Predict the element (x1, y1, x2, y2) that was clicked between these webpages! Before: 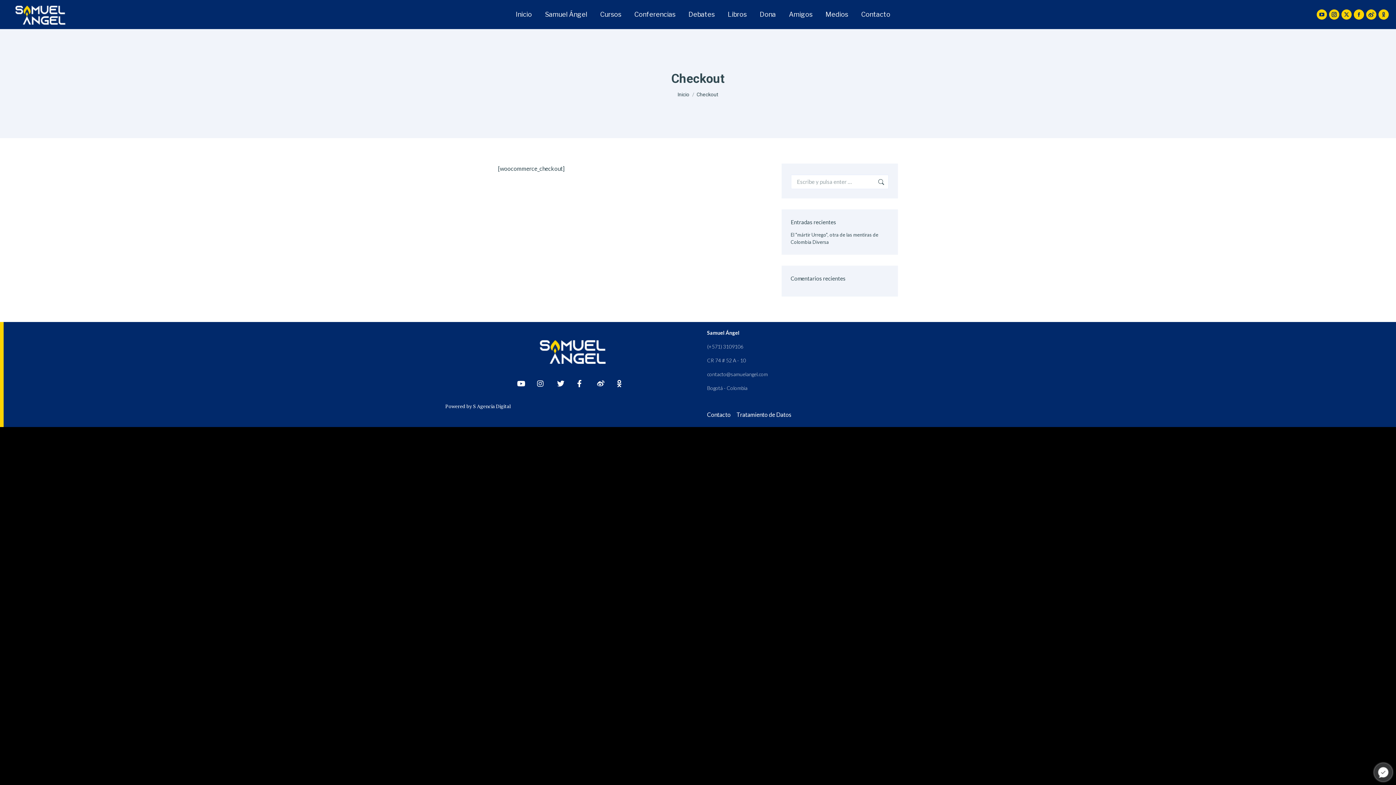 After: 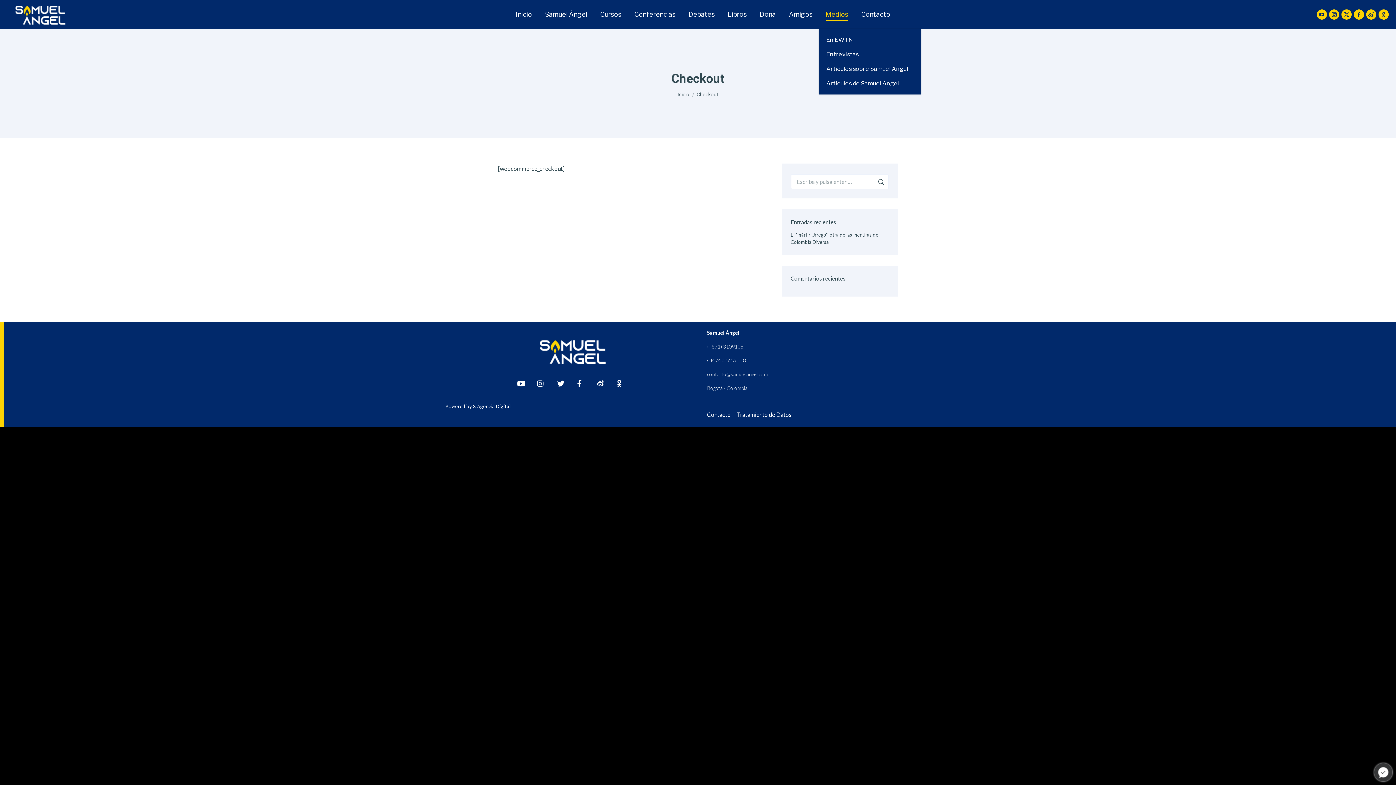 Action: label: Medios bbox: (824, 6, 849, 22)